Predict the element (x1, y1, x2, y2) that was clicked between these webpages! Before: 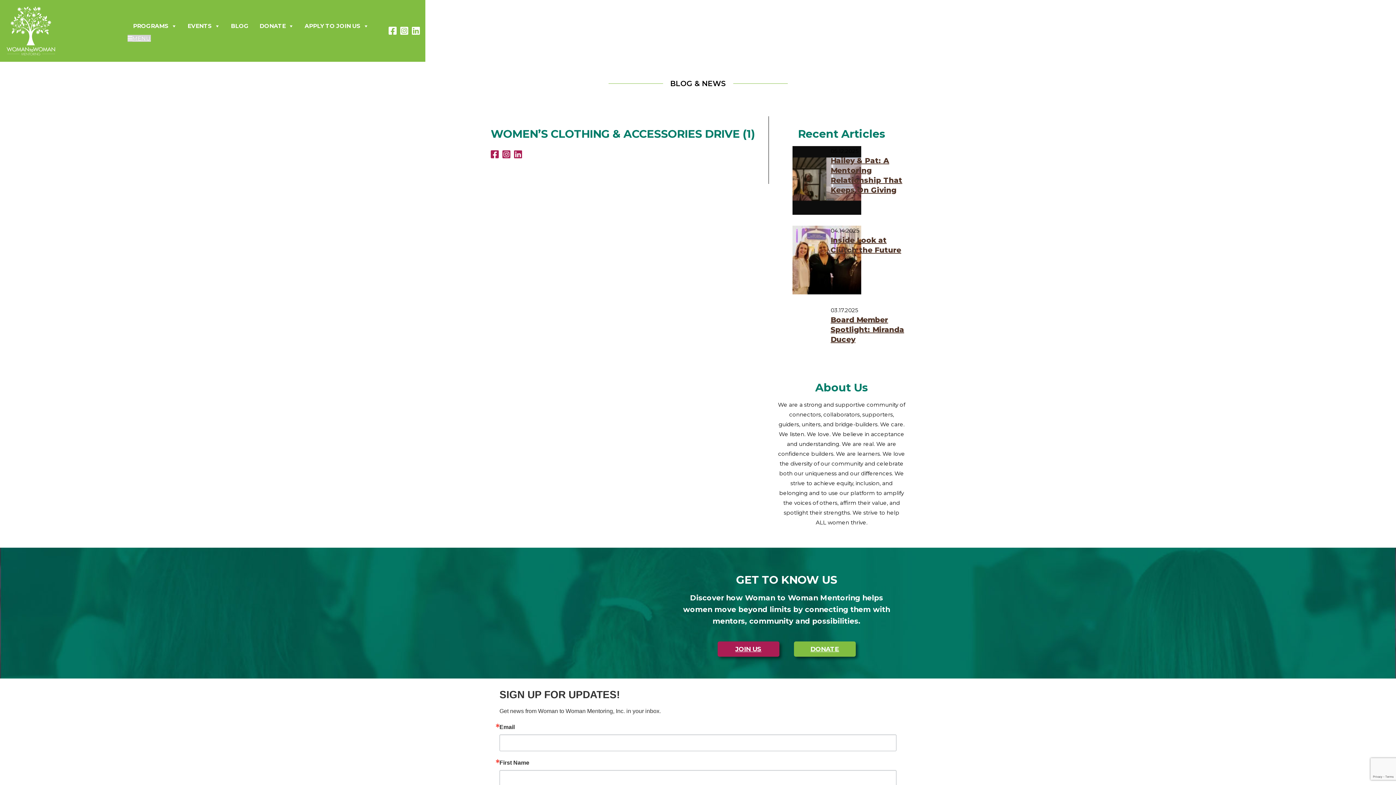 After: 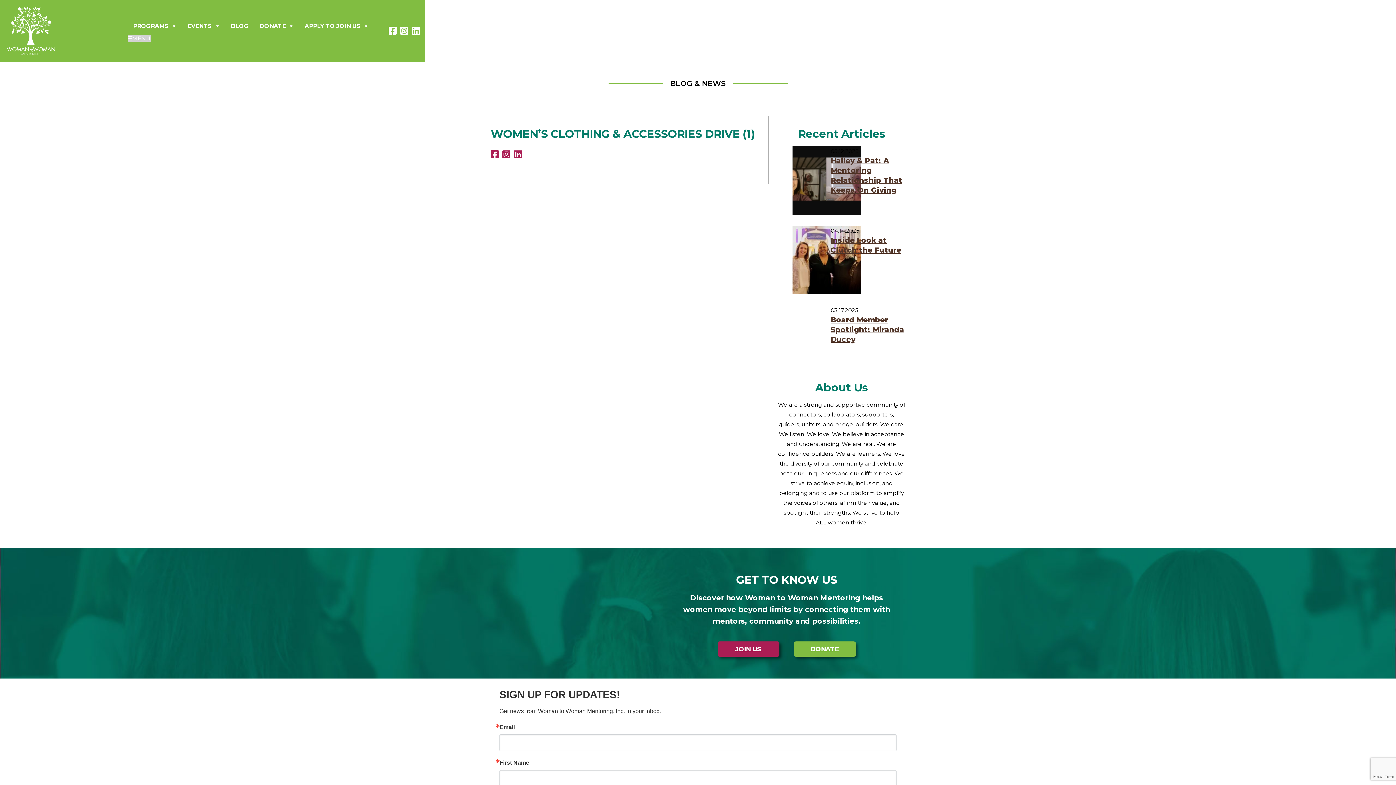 Action: bbox: (400, 25, 408, 36)